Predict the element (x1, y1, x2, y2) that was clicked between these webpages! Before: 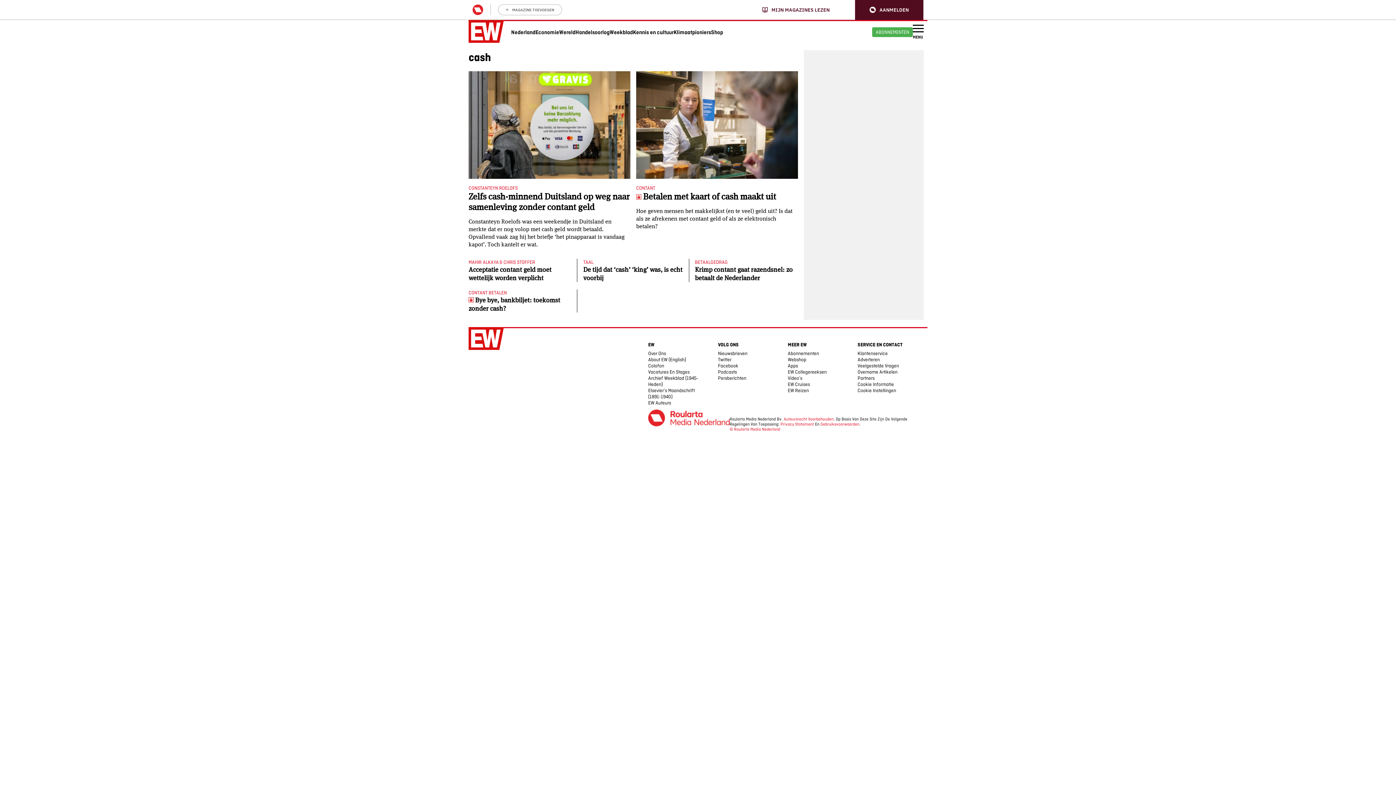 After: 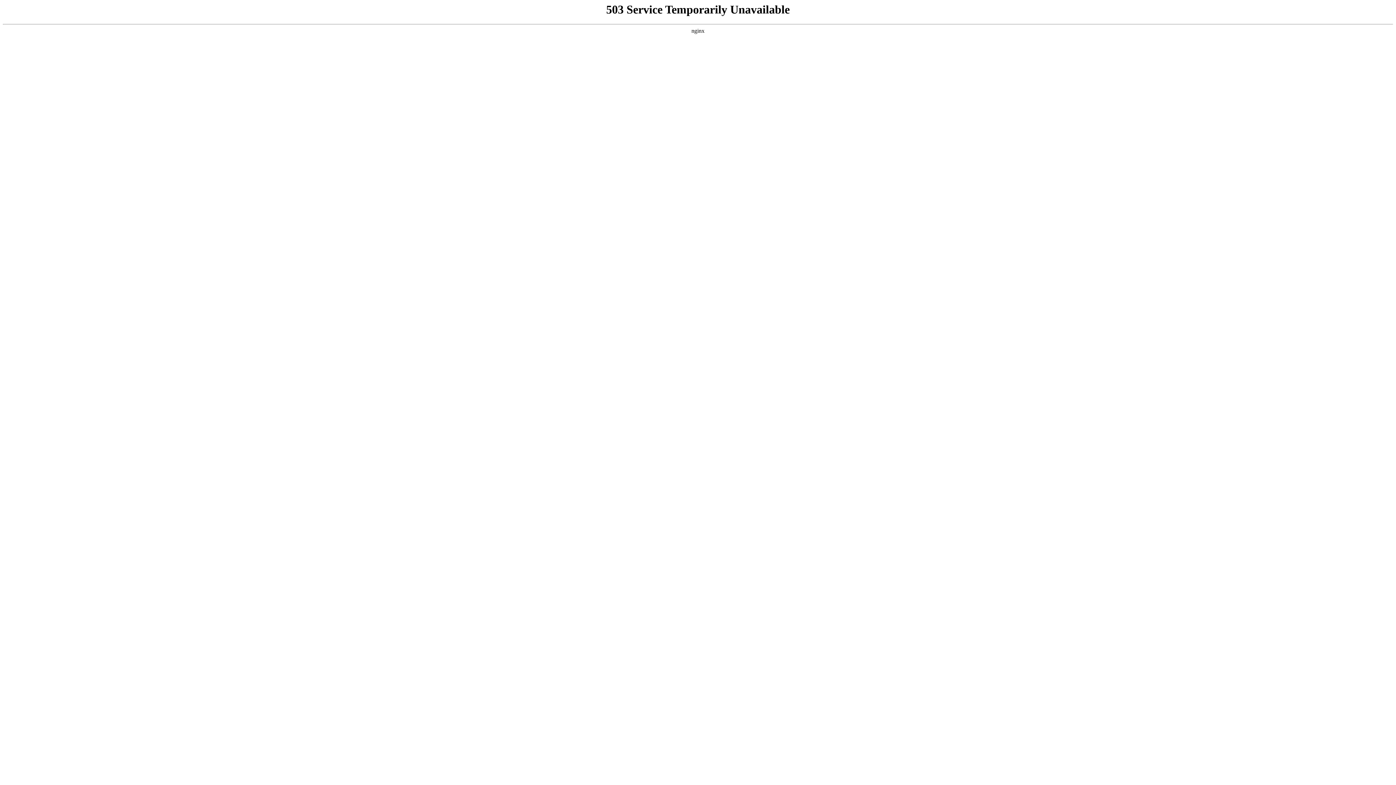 Action: label: Cookie Informatie bbox: (857, 381, 894, 387)